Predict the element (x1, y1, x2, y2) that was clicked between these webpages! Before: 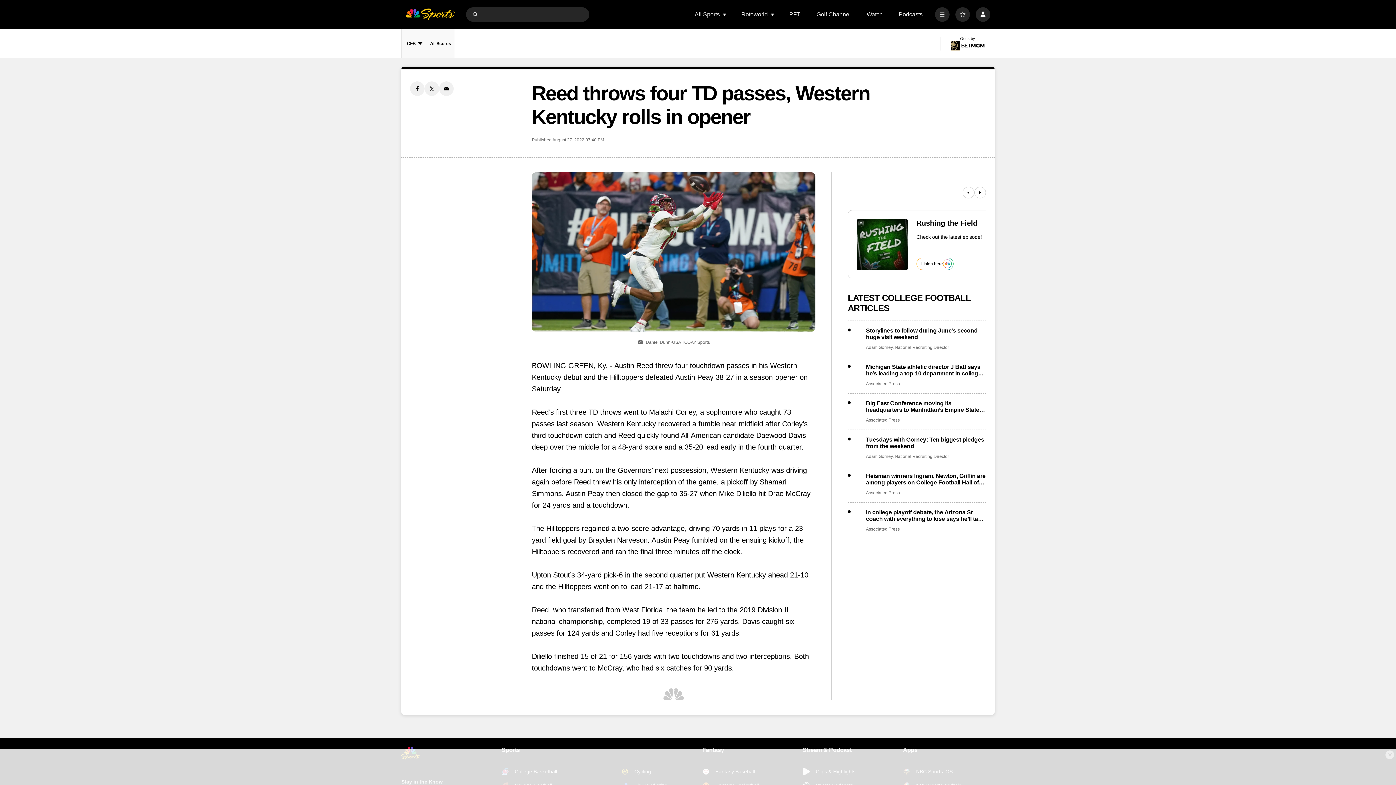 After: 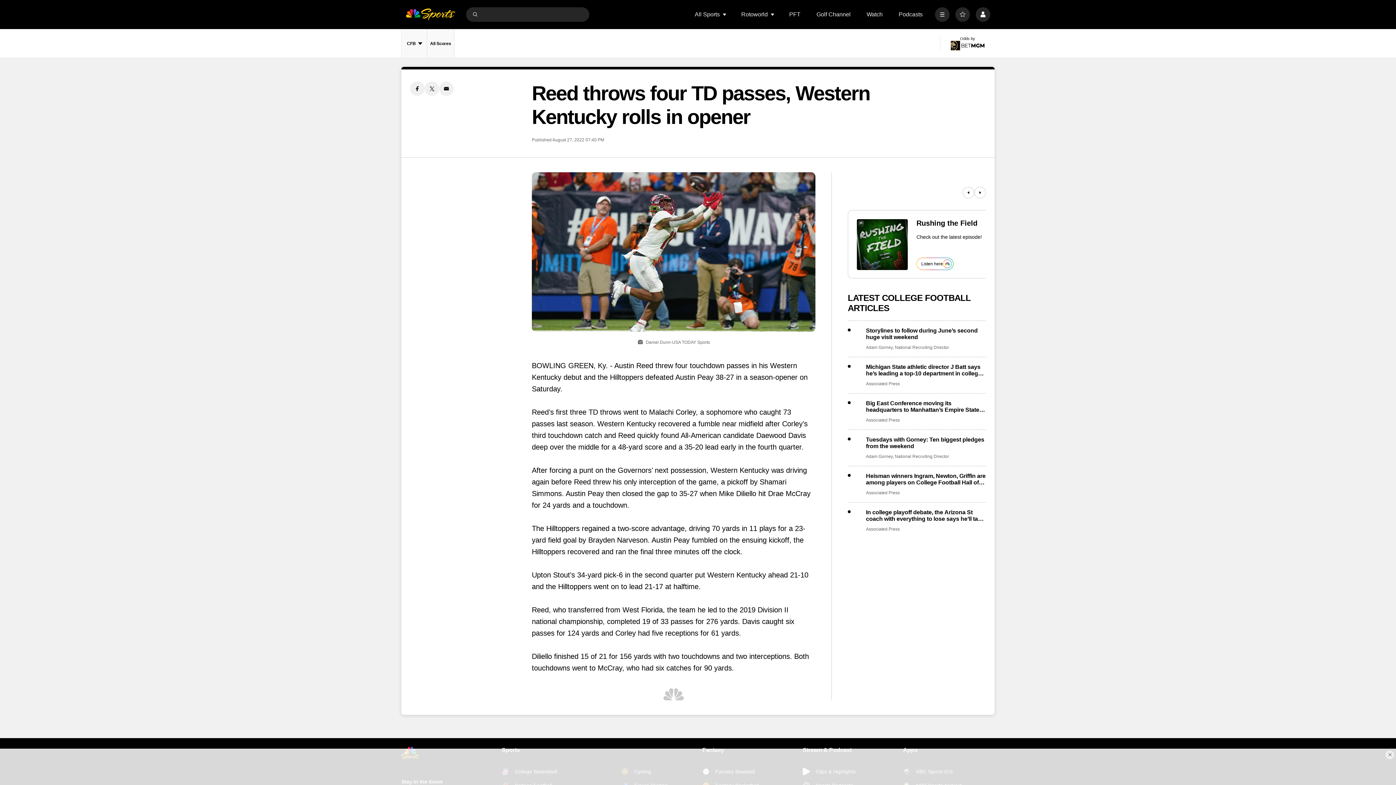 Action: bbox: (471, 10, 478, 17) label: Submit Search